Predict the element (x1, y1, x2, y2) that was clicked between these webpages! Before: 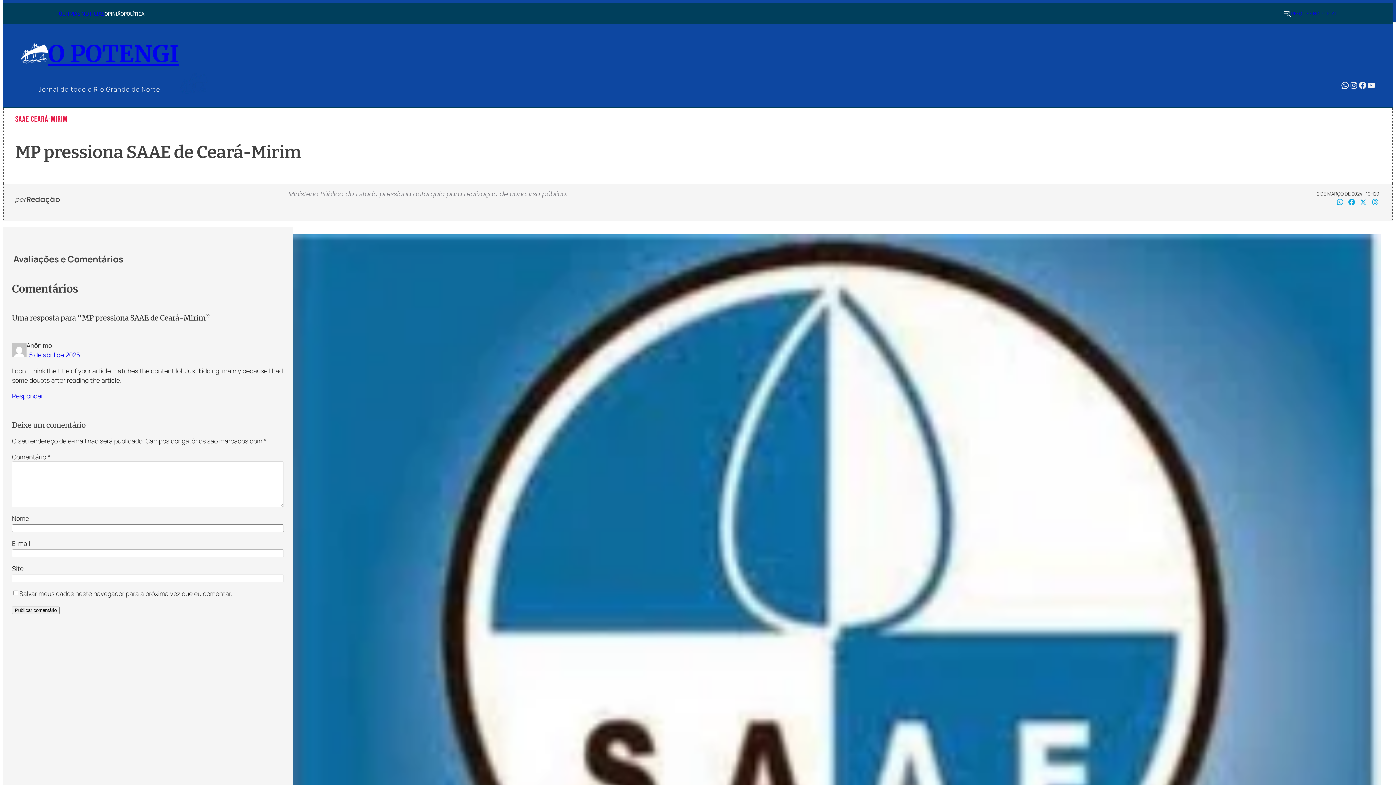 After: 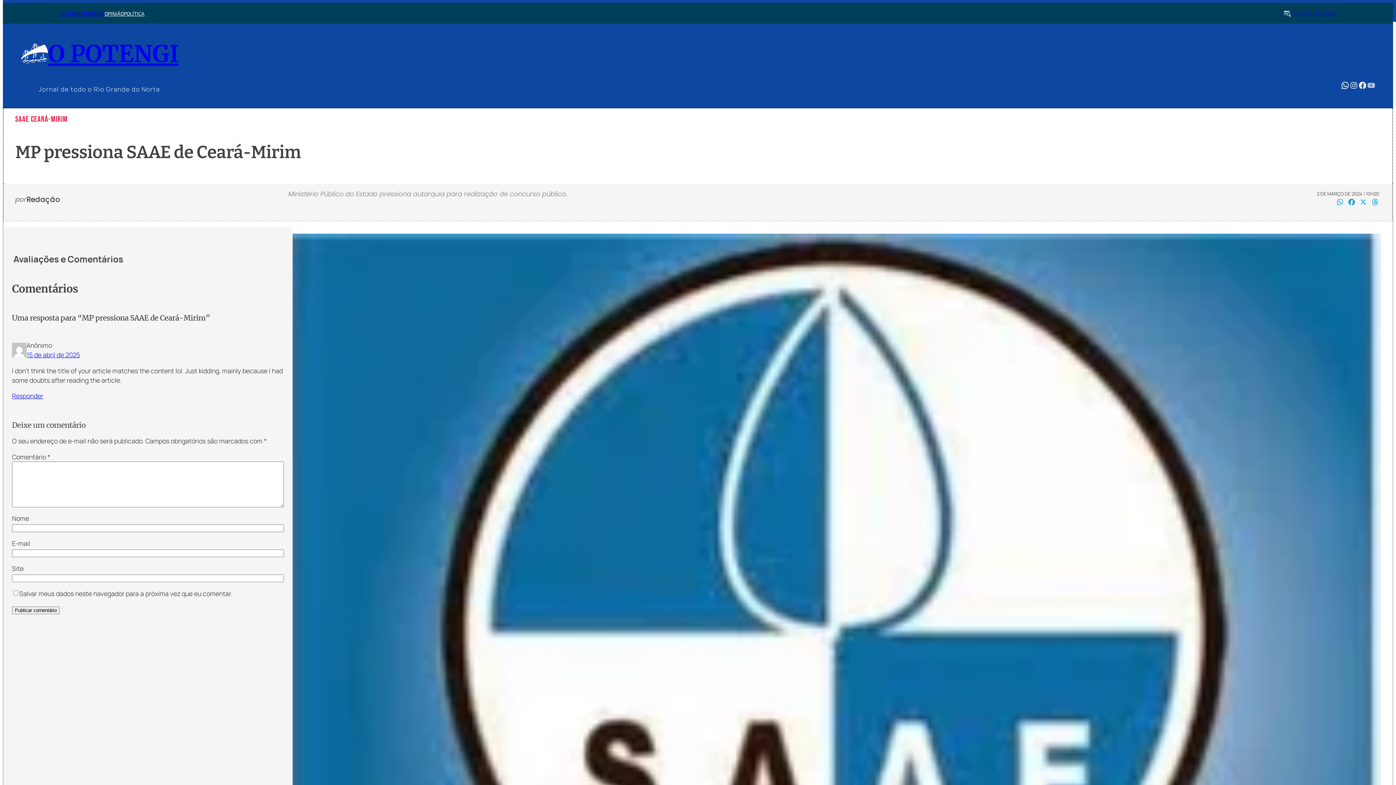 Action: label: YouTube bbox: (1367, 81, 1376, 89)